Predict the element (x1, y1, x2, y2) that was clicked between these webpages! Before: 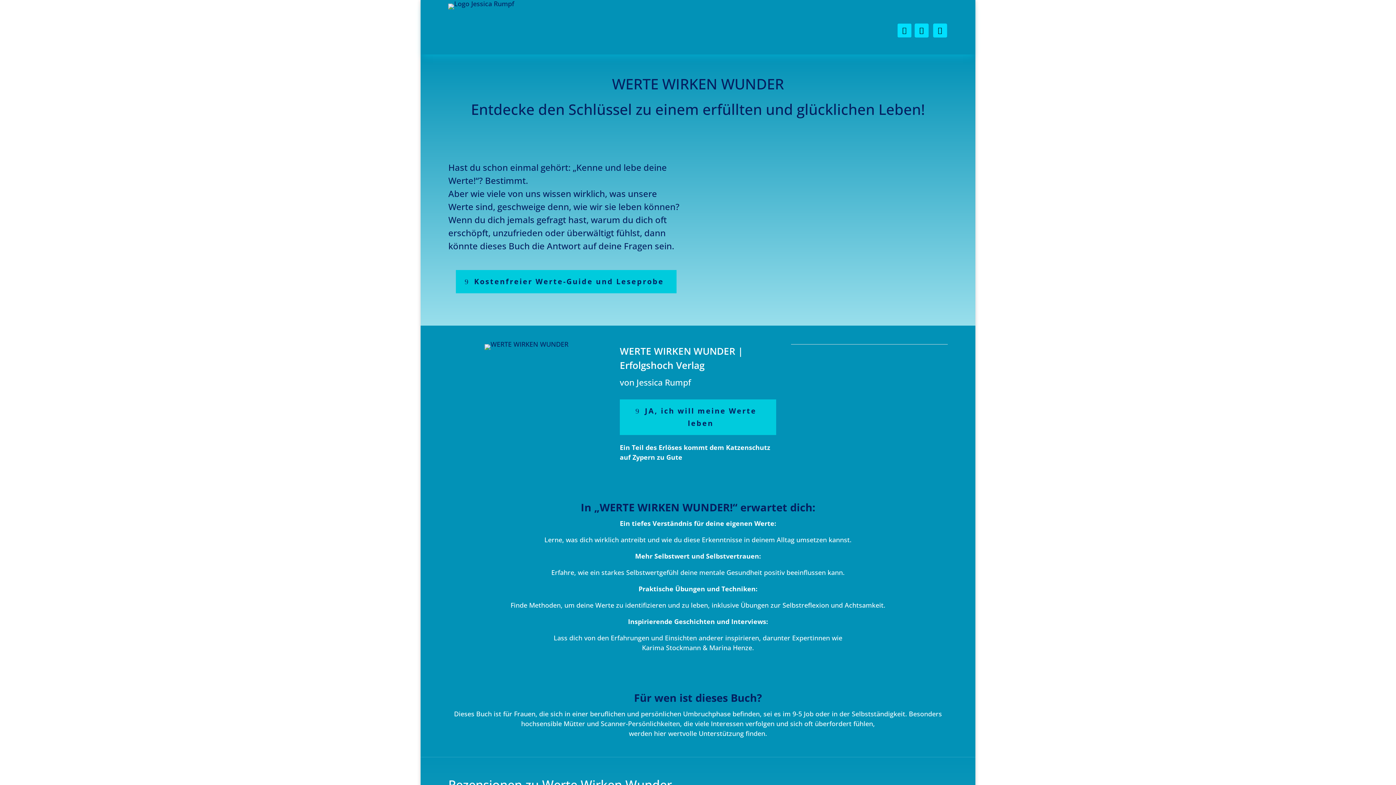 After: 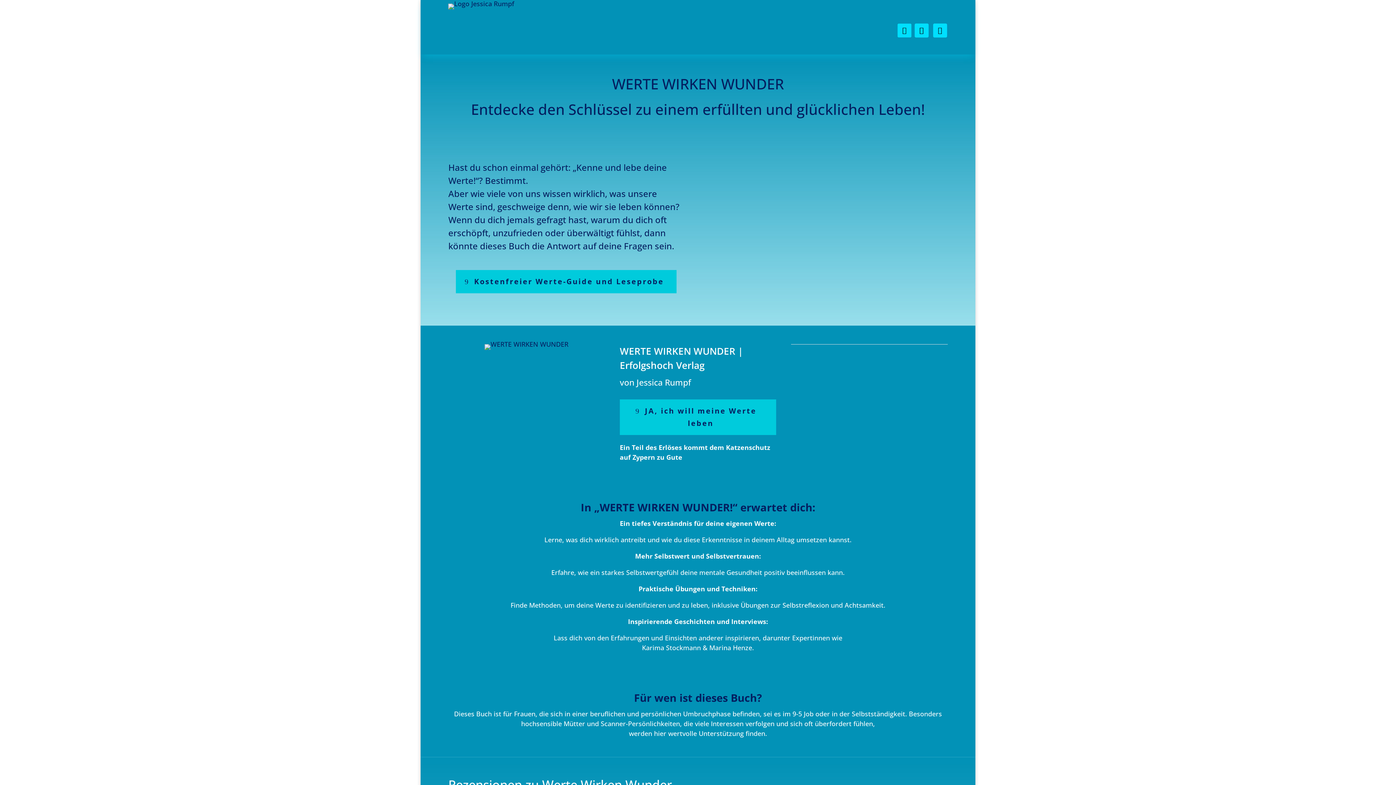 Action: bbox: (933, 23, 947, 37)